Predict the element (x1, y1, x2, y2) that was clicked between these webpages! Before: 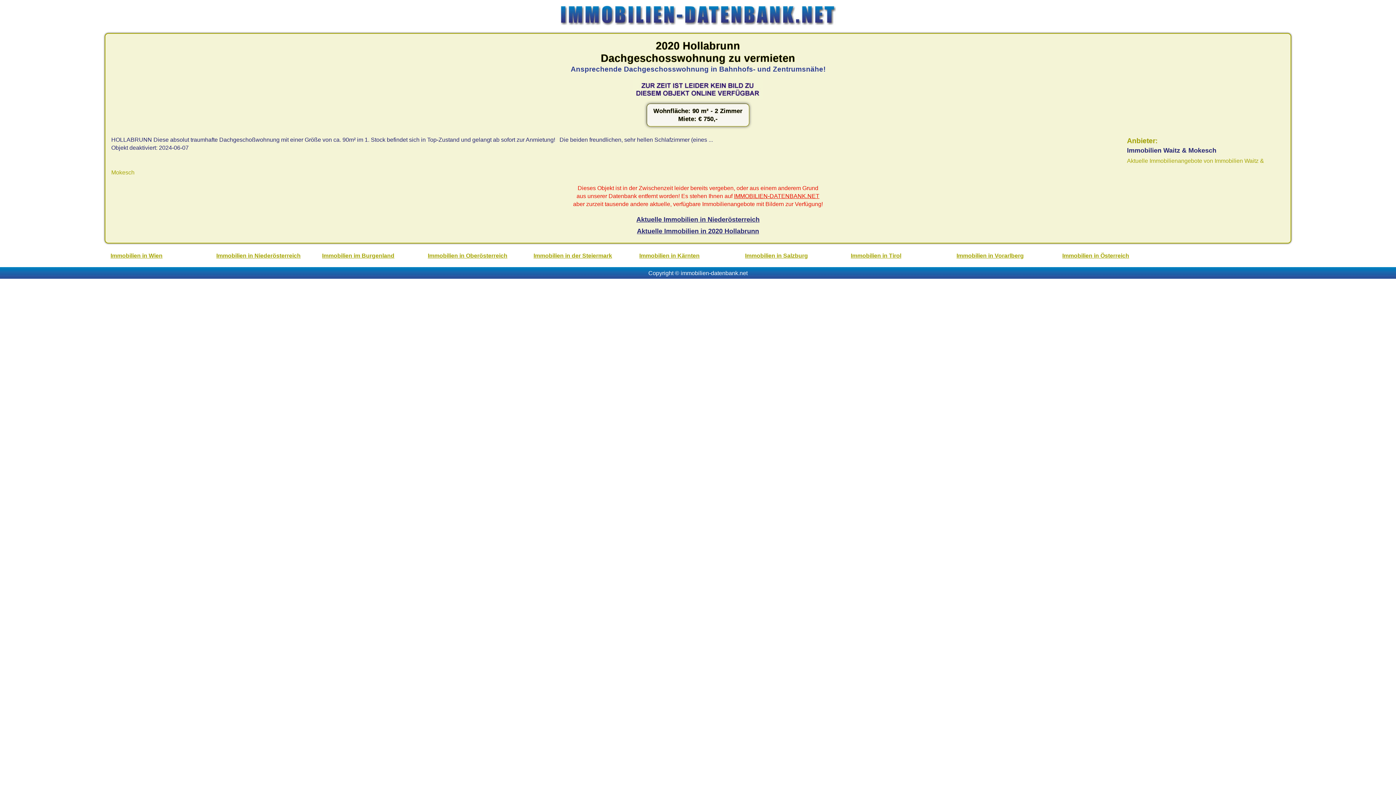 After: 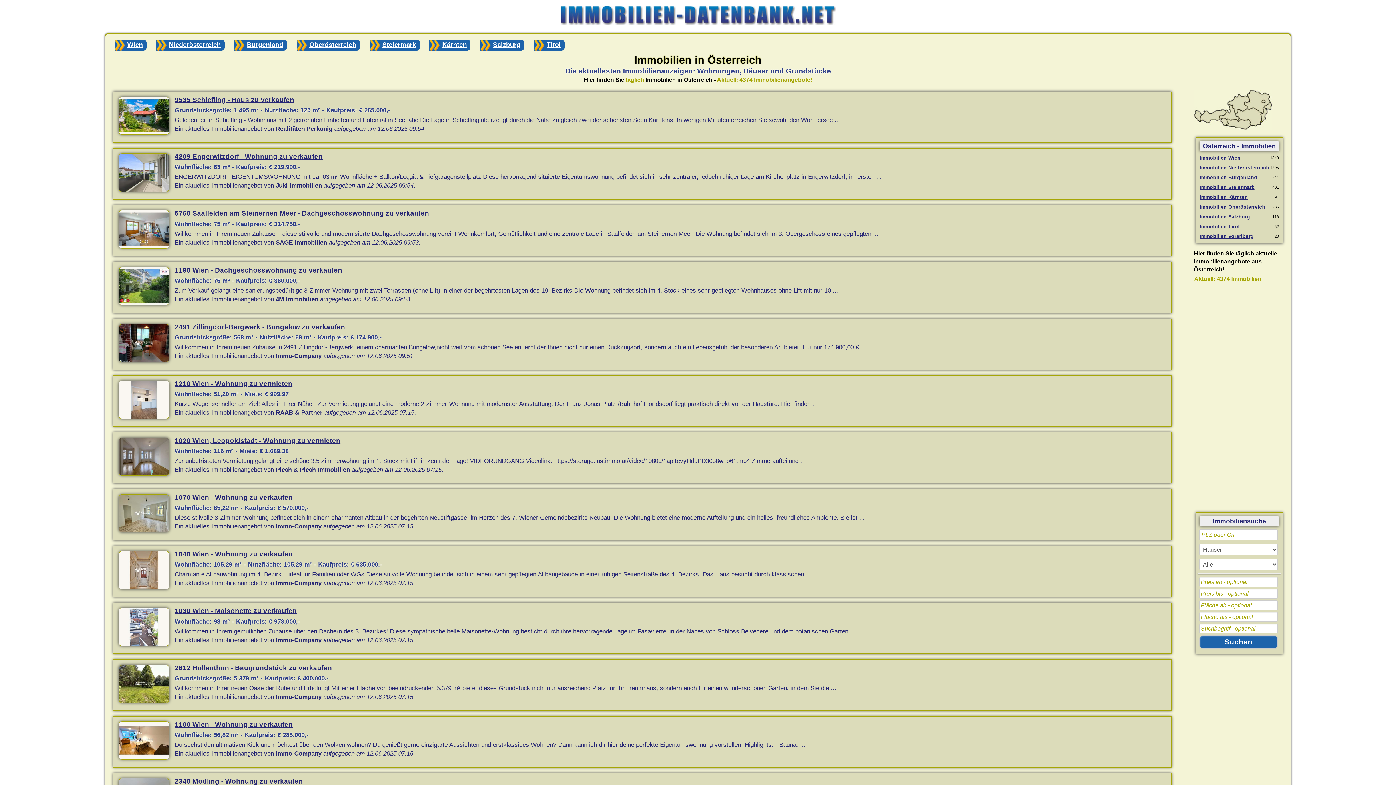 Action: bbox: (680, 269, 747, 276) label: immobilien-datenbank.net